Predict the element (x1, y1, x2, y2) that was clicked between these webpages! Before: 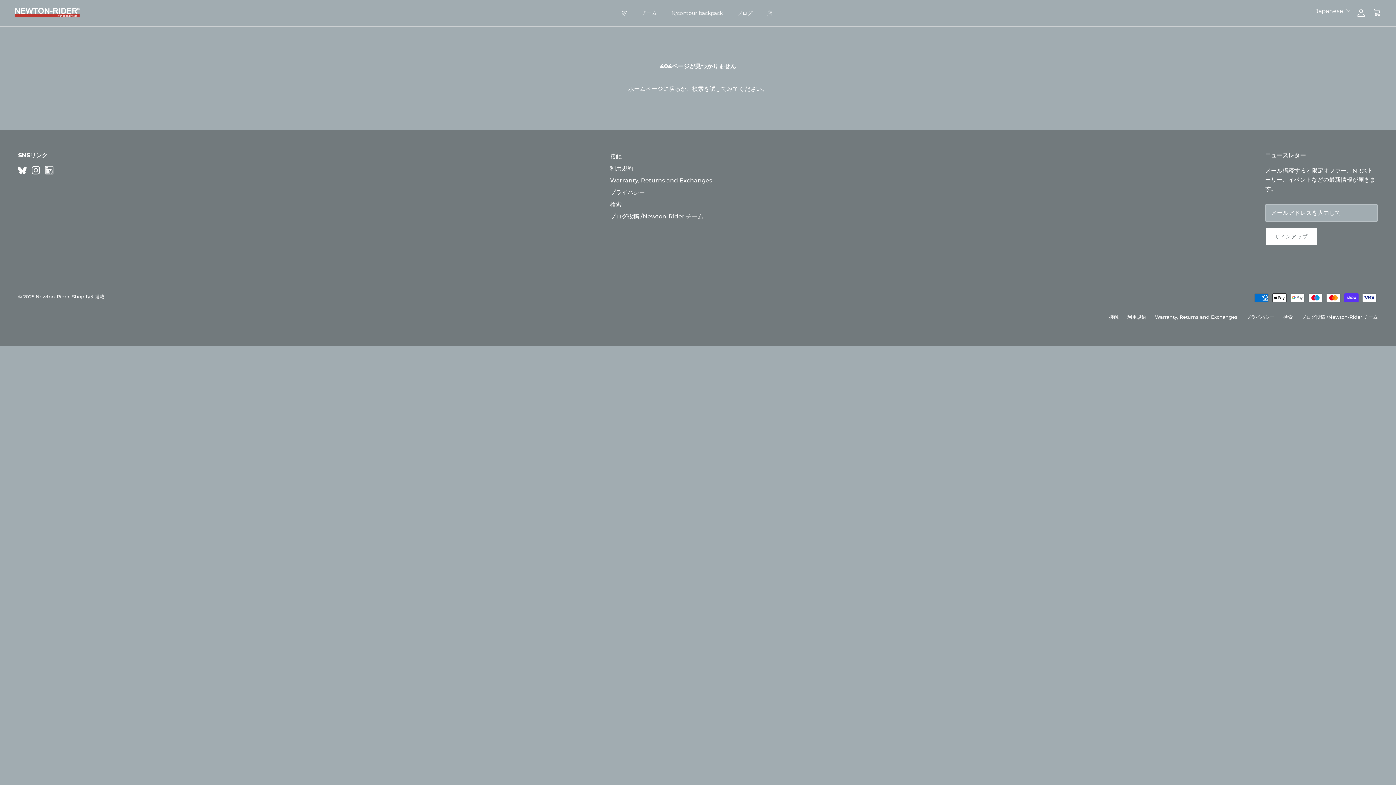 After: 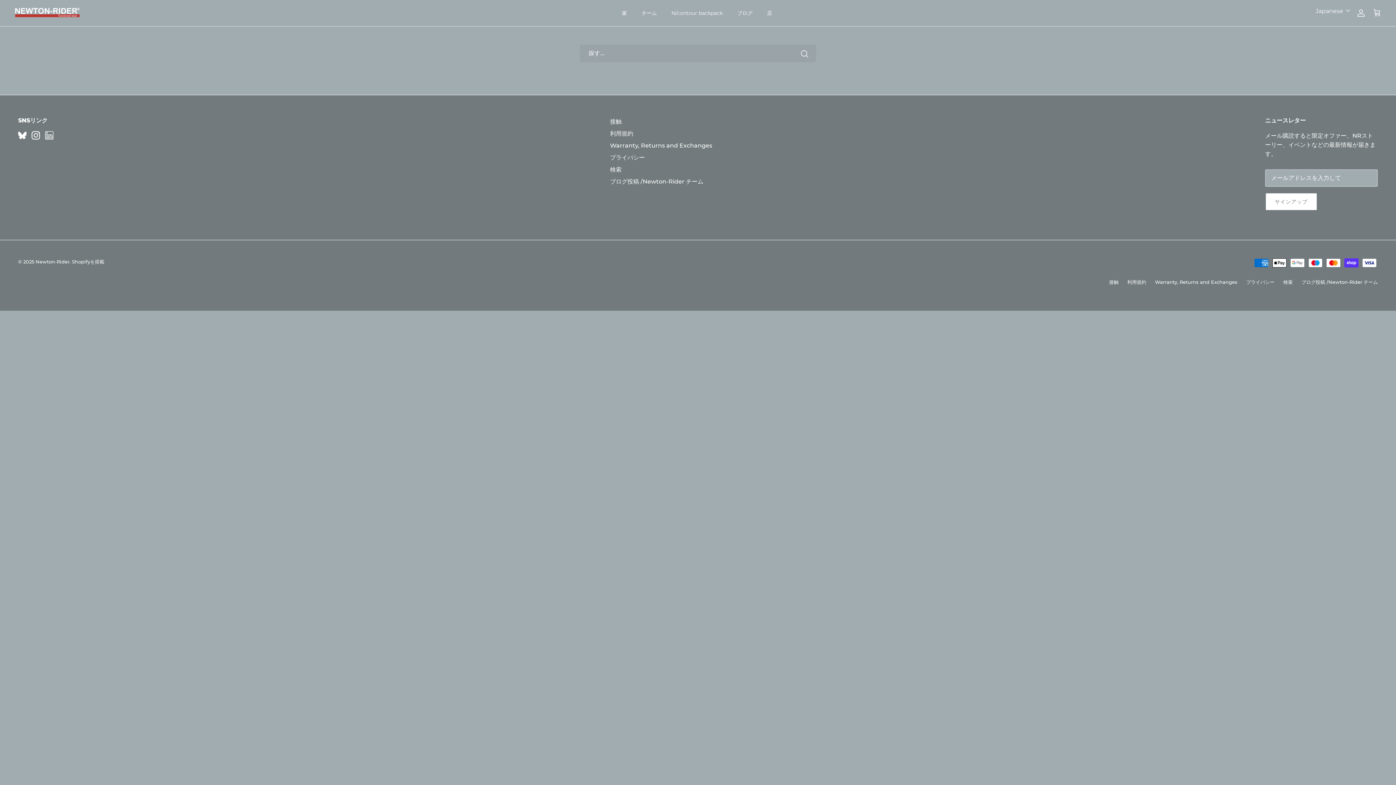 Action: bbox: (610, 201, 621, 208) label: 検索